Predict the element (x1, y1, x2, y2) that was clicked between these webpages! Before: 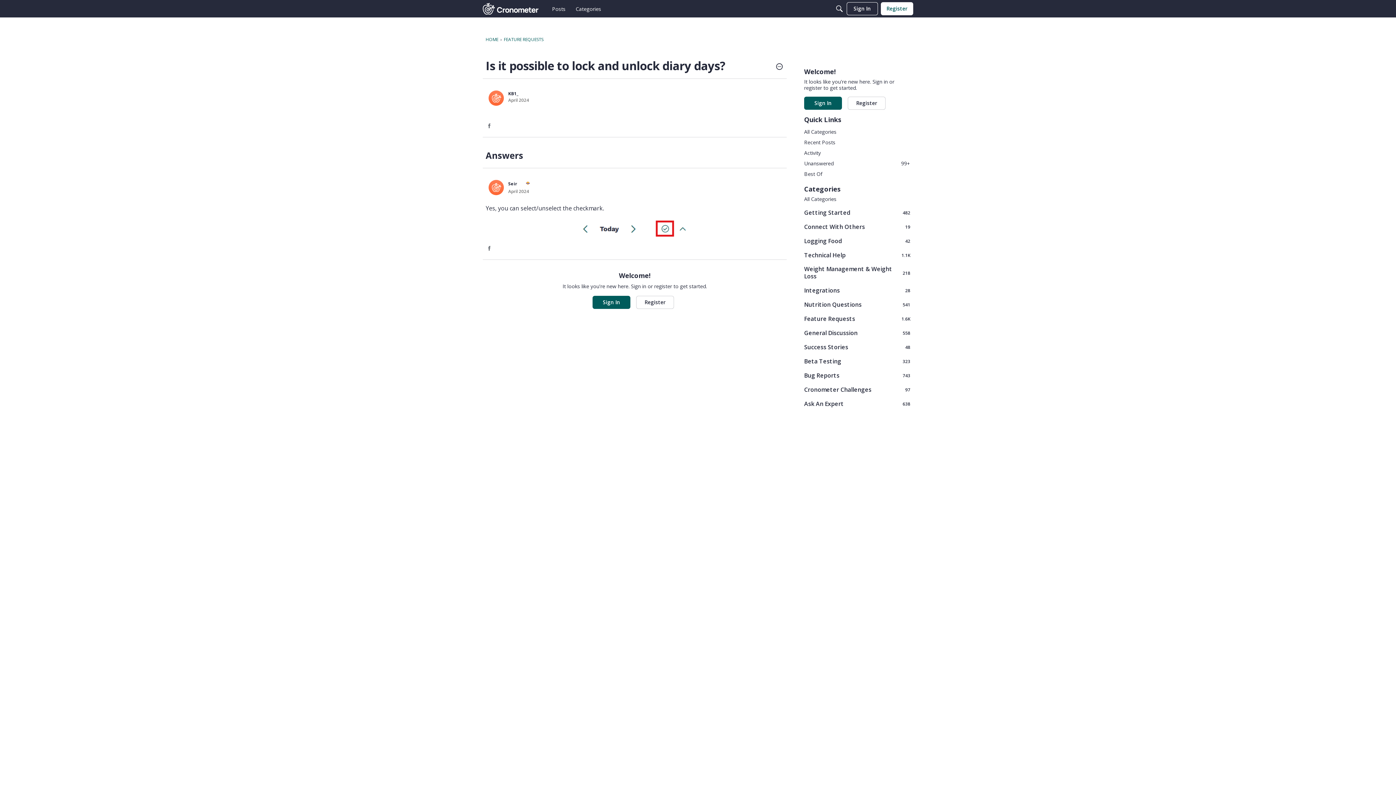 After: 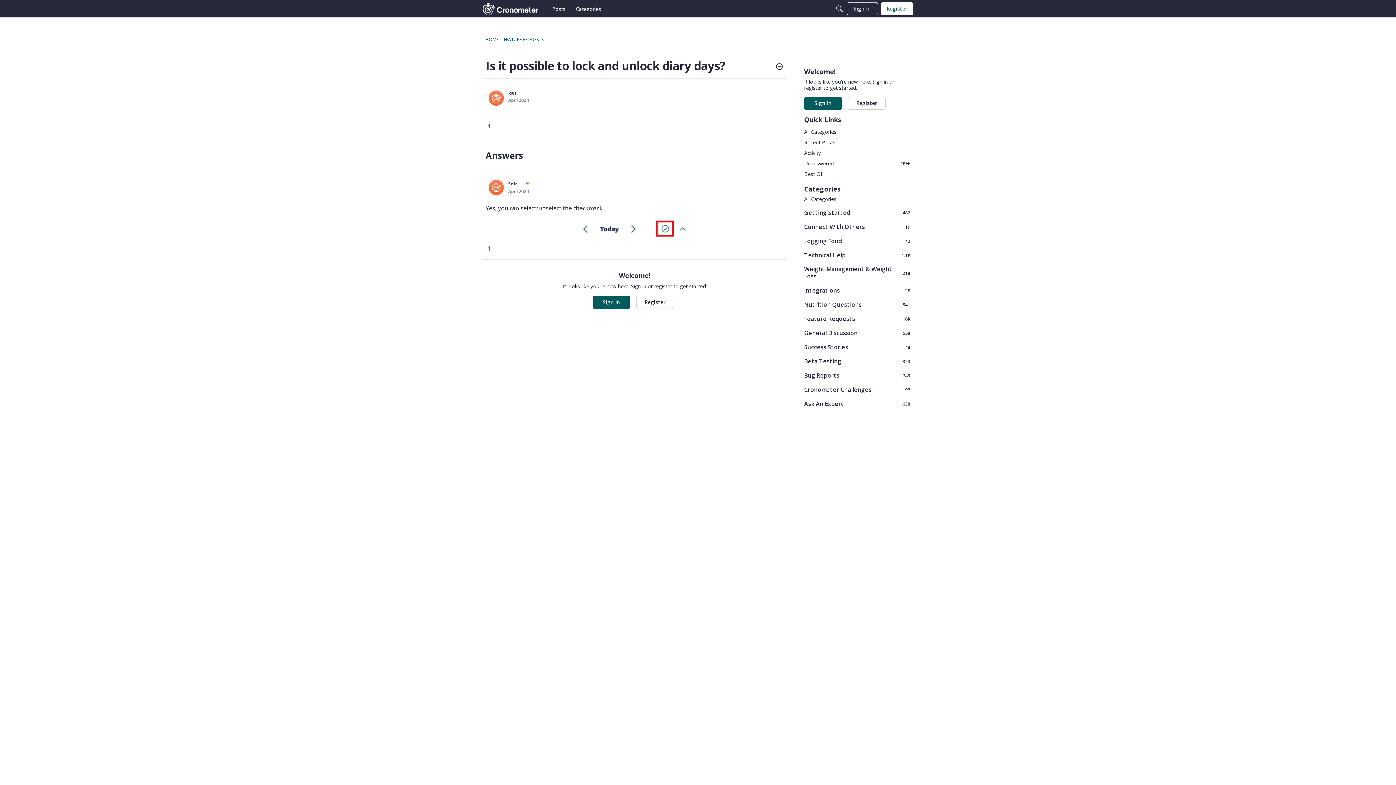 Action: label: April 2024 bbox: (508, 97, 529, 103)